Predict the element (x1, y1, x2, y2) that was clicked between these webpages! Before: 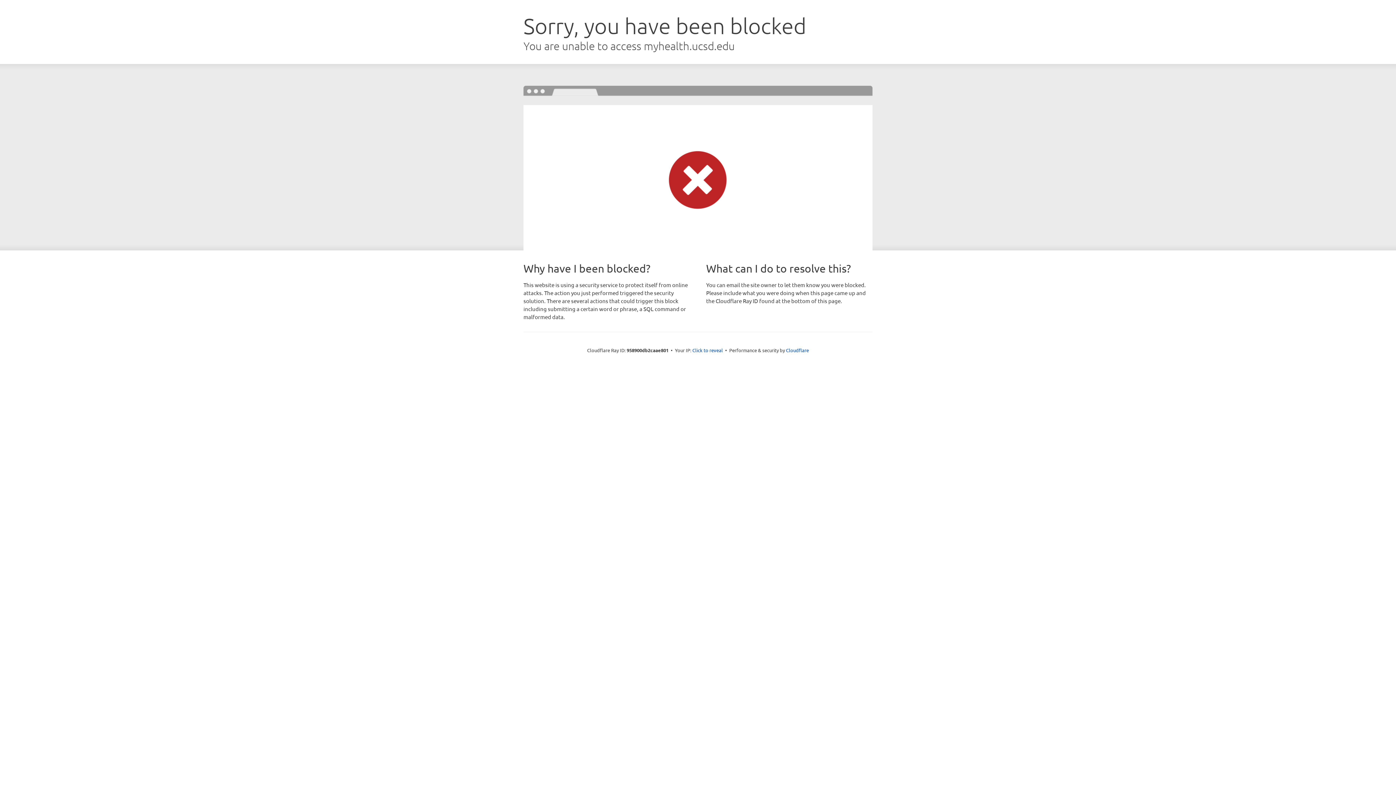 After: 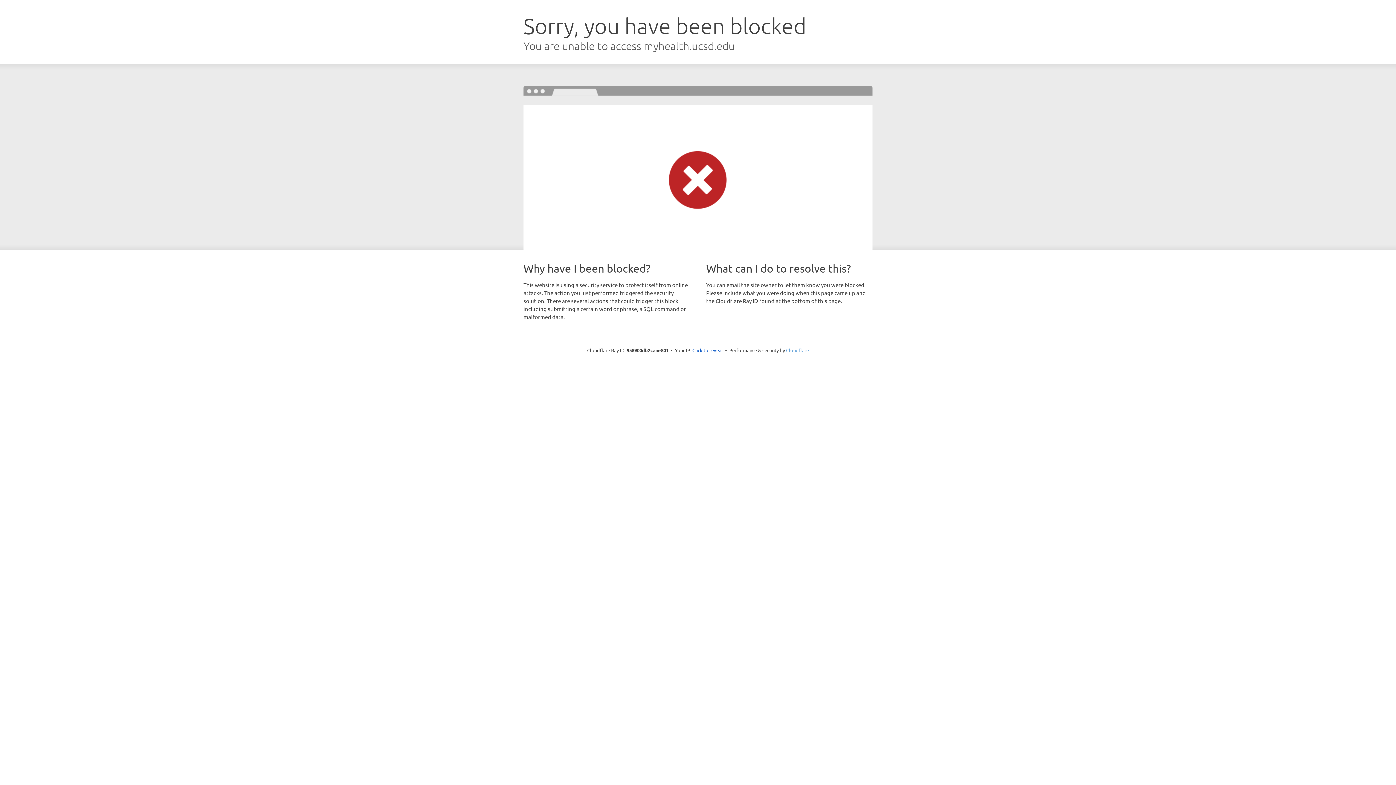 Action: label: Cloudflare bbox: (786, 347, 809, 353)